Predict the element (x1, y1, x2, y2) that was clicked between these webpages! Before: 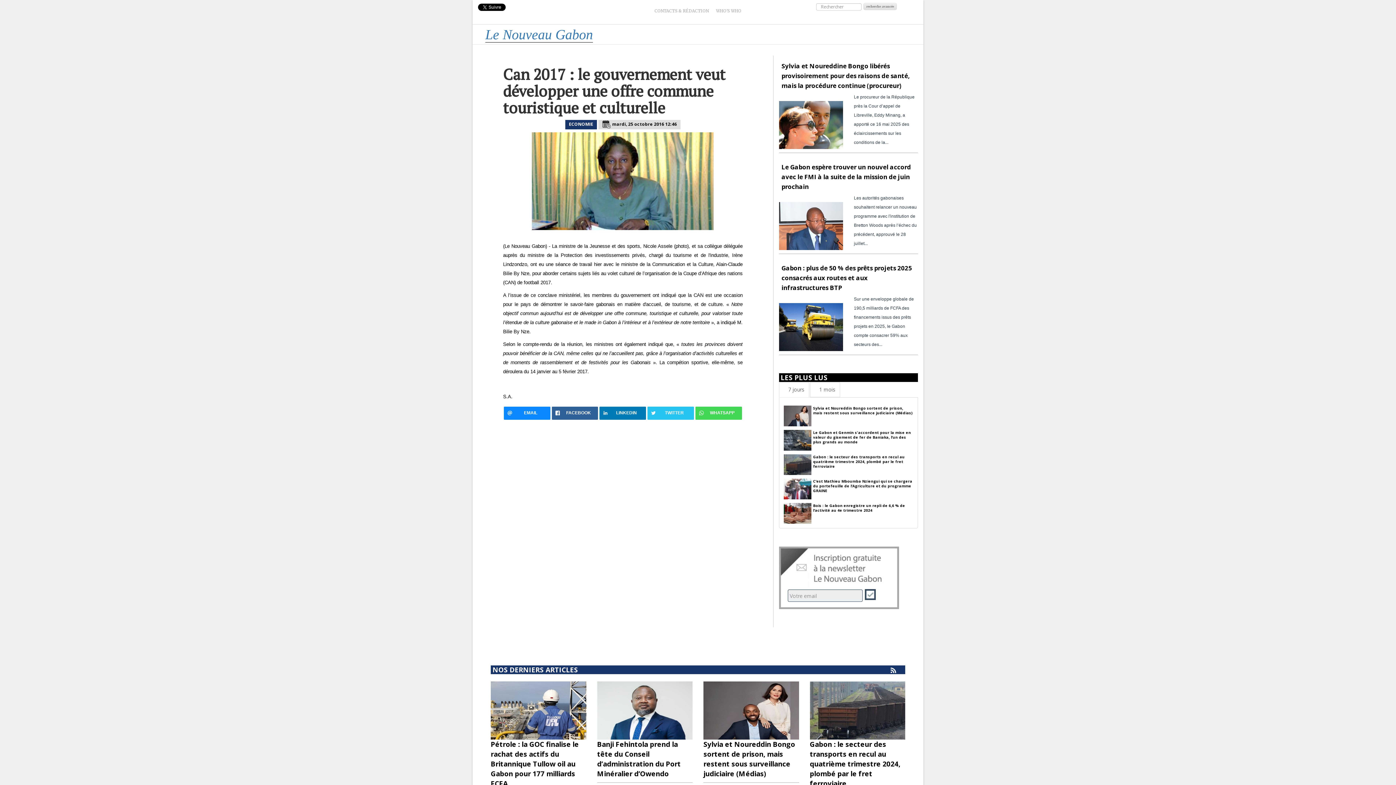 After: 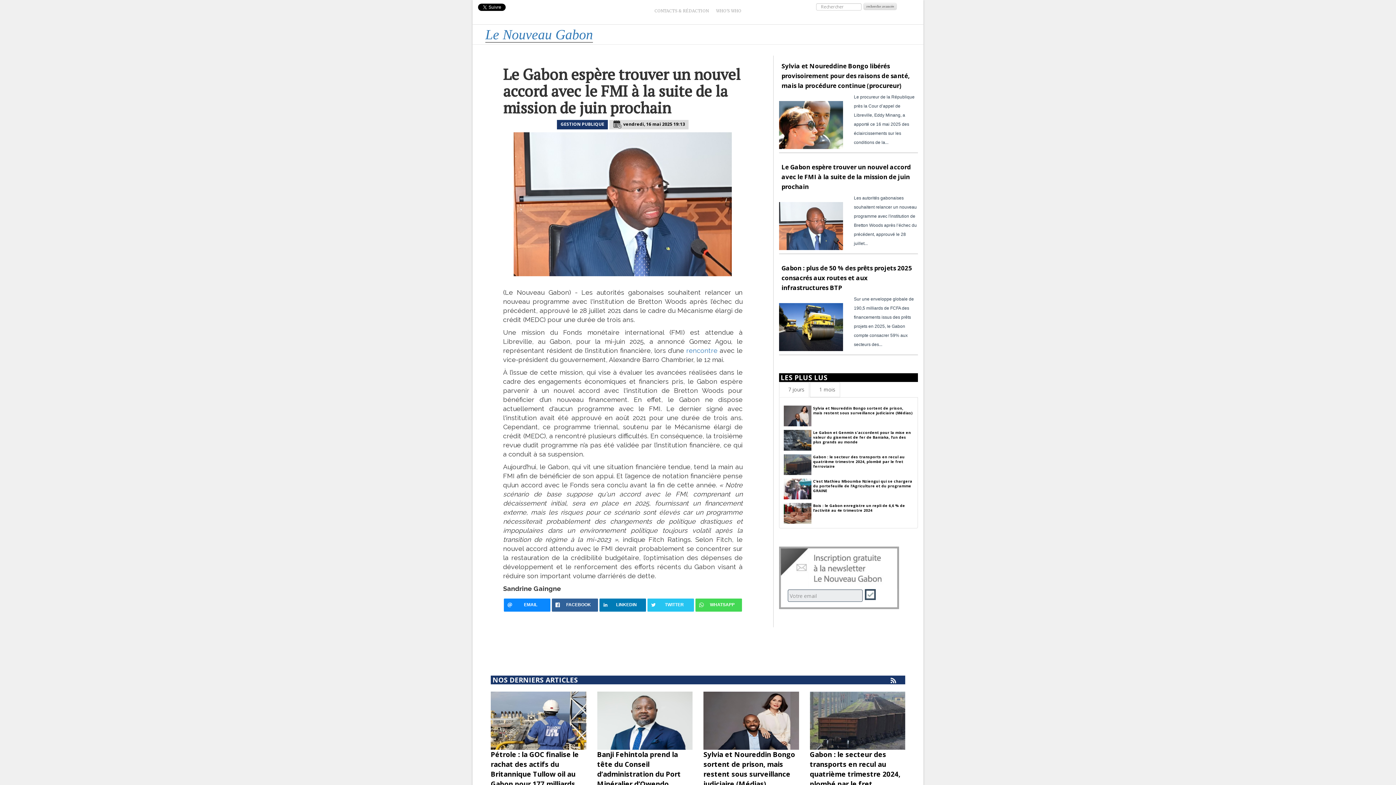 Action: bbox: (779, 194, 843, 250)